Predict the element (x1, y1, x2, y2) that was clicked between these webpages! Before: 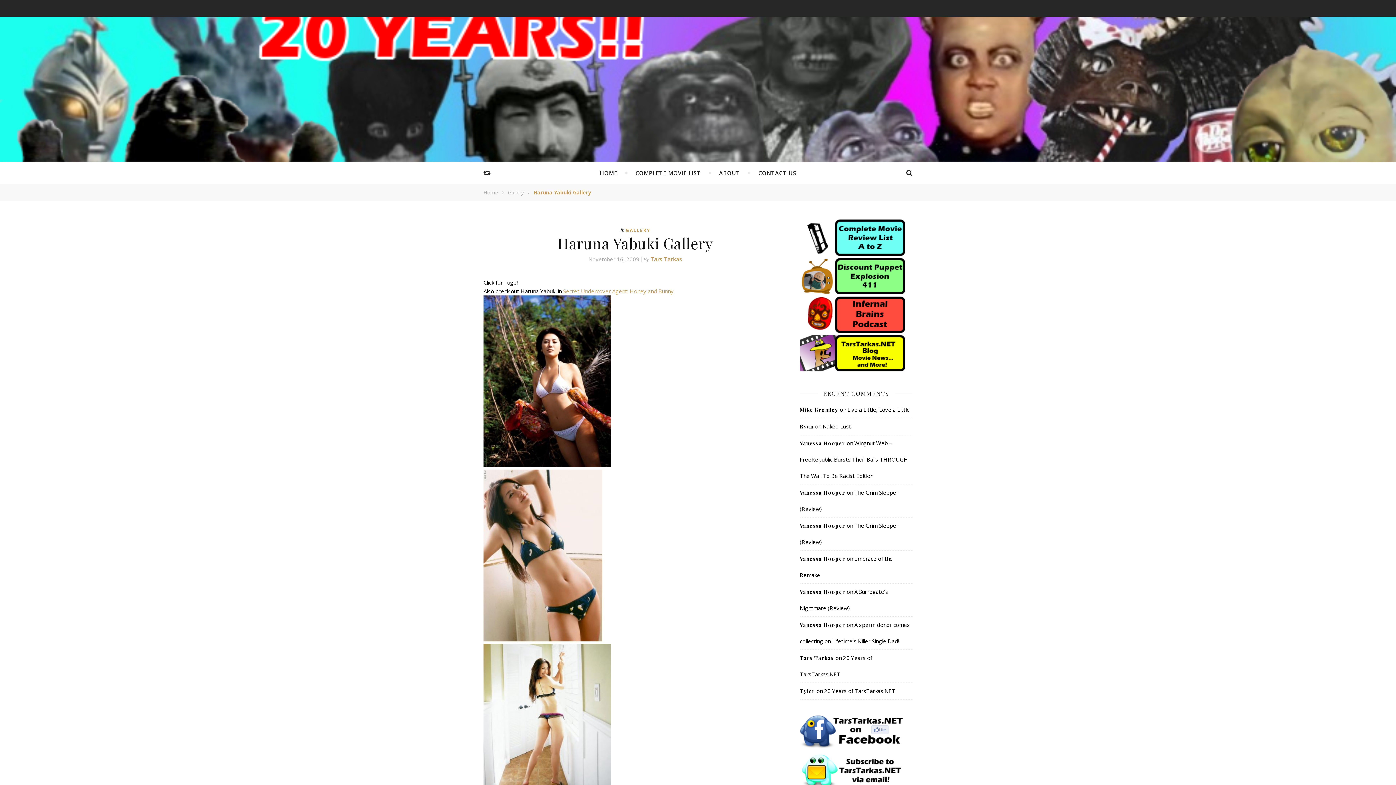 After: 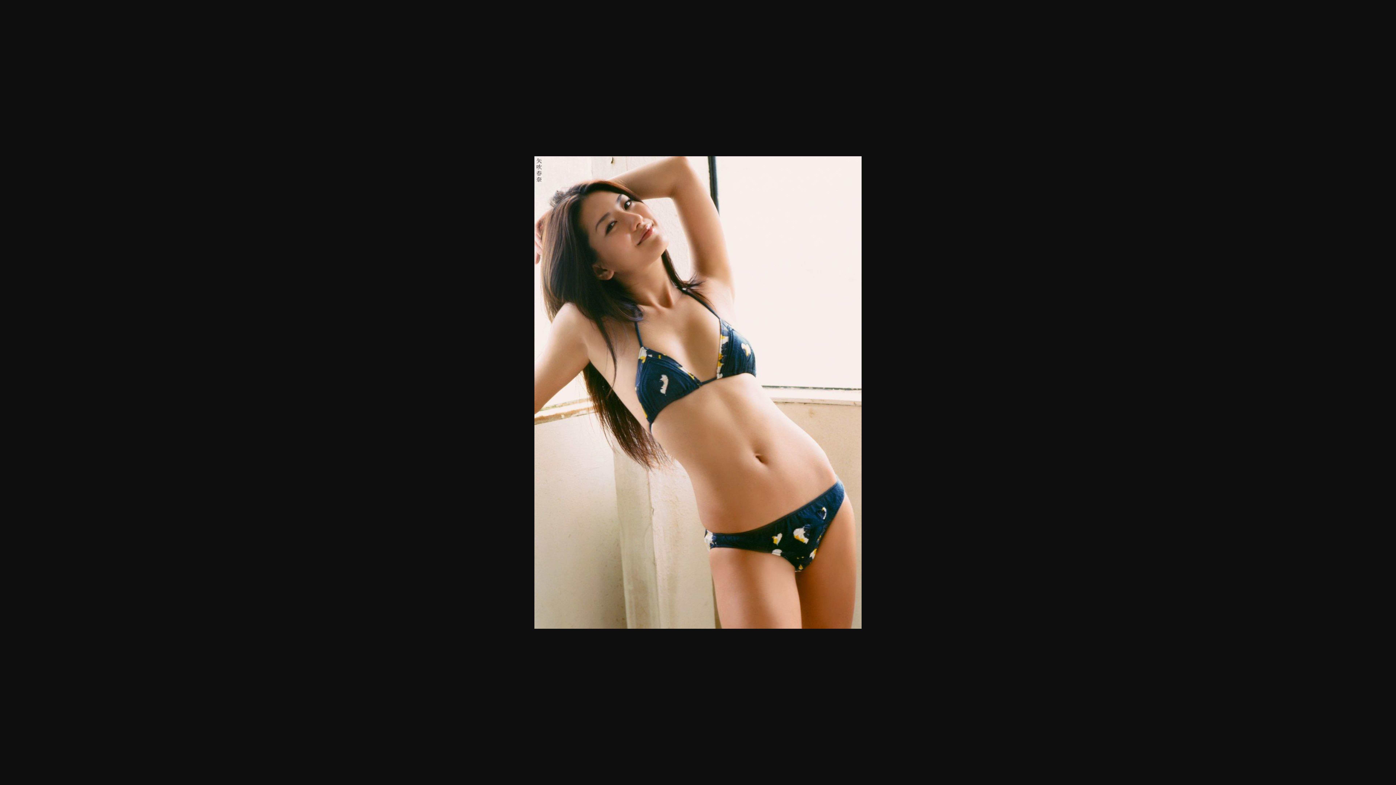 Action: bbox: (483, 636, 602, 643)